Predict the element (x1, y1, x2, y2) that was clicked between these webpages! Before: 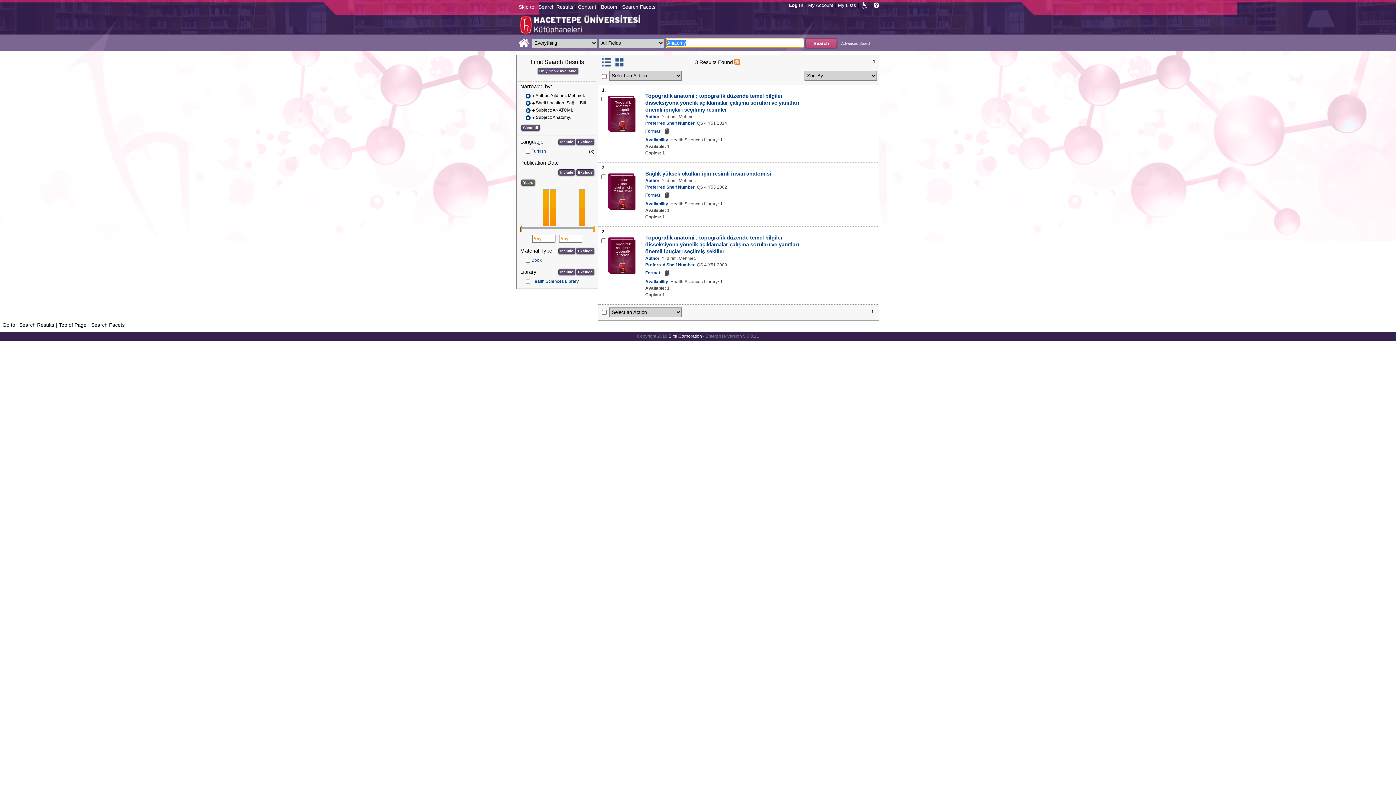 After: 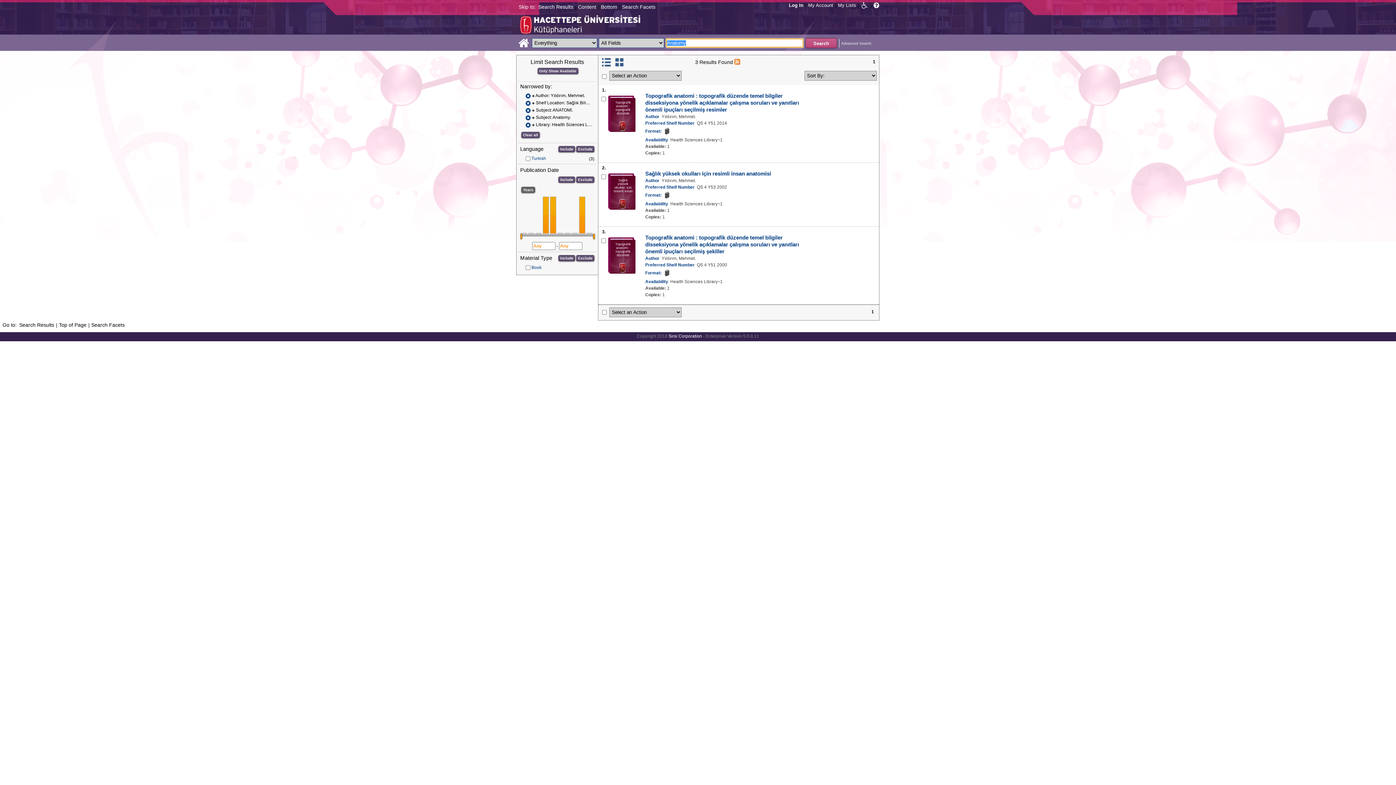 Action: label: Health Sciences Library bbox: (531, 278, 578, 283)